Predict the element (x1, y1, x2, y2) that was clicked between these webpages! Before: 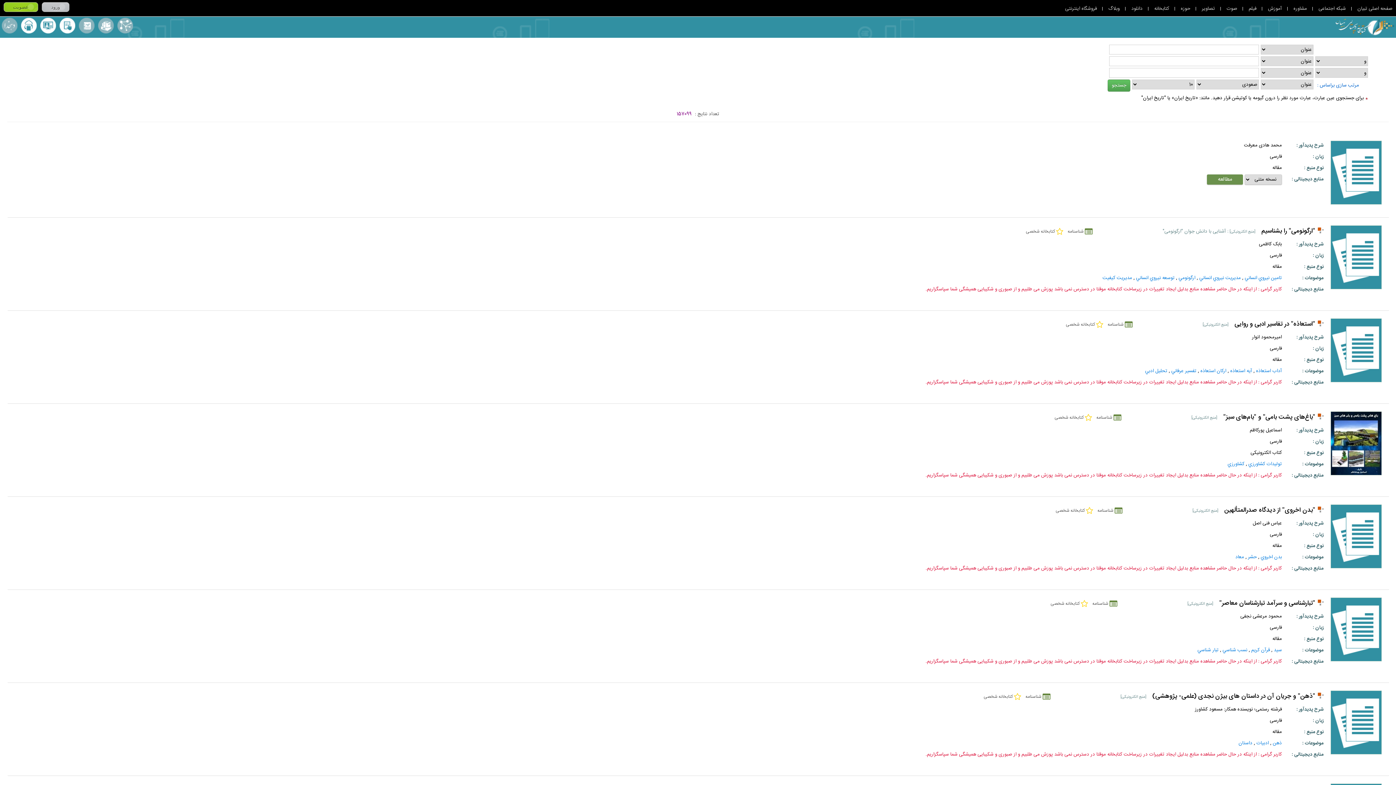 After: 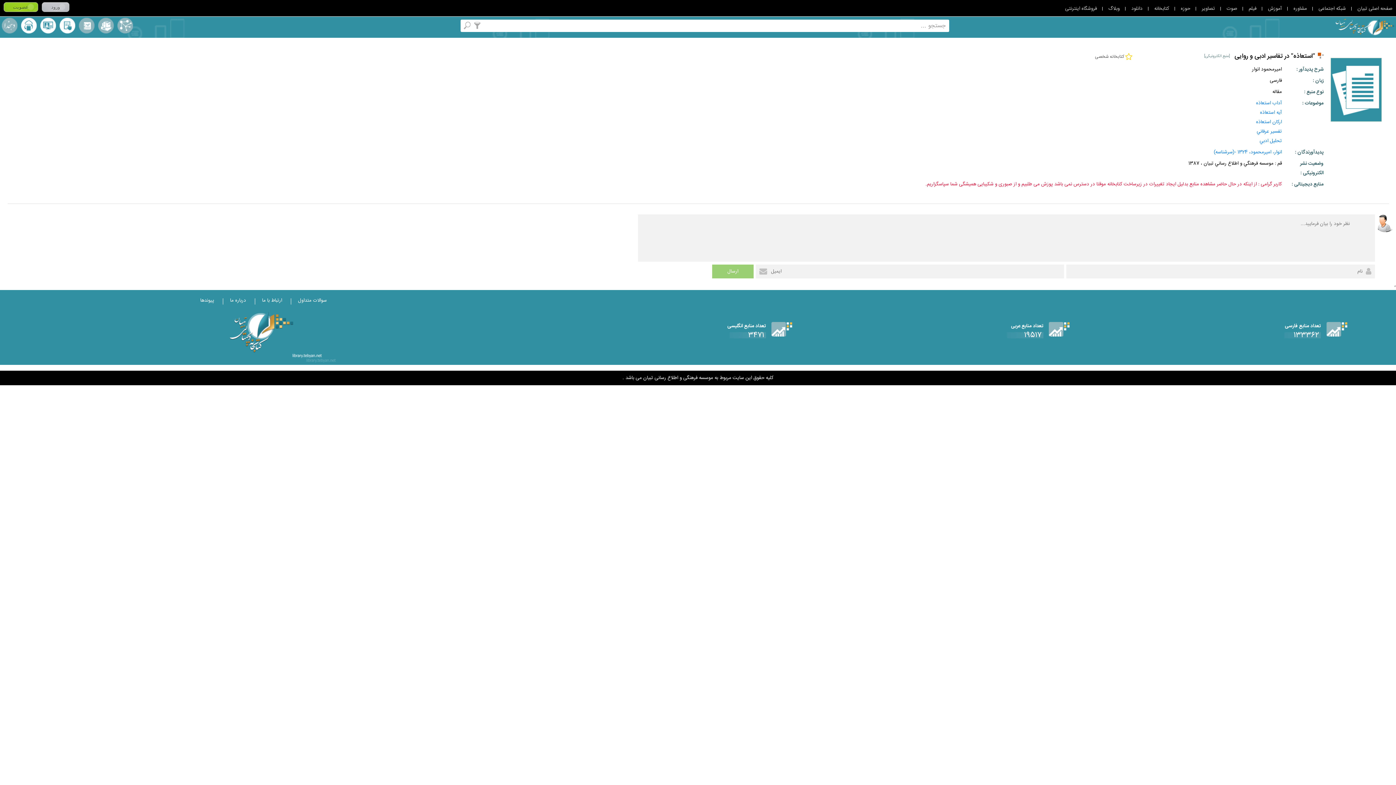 Action: label: شناسنامه bbox: (1108, 318, 1132, 330)